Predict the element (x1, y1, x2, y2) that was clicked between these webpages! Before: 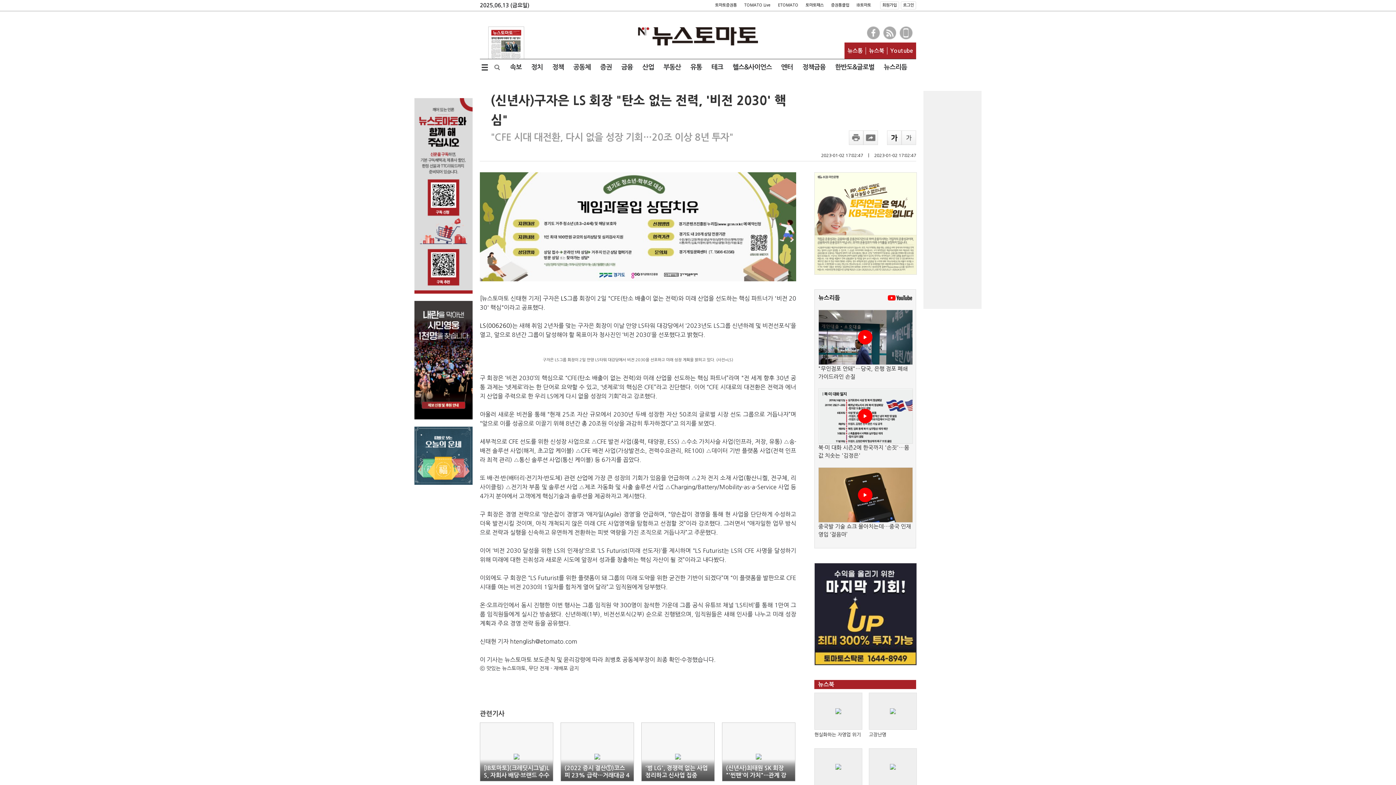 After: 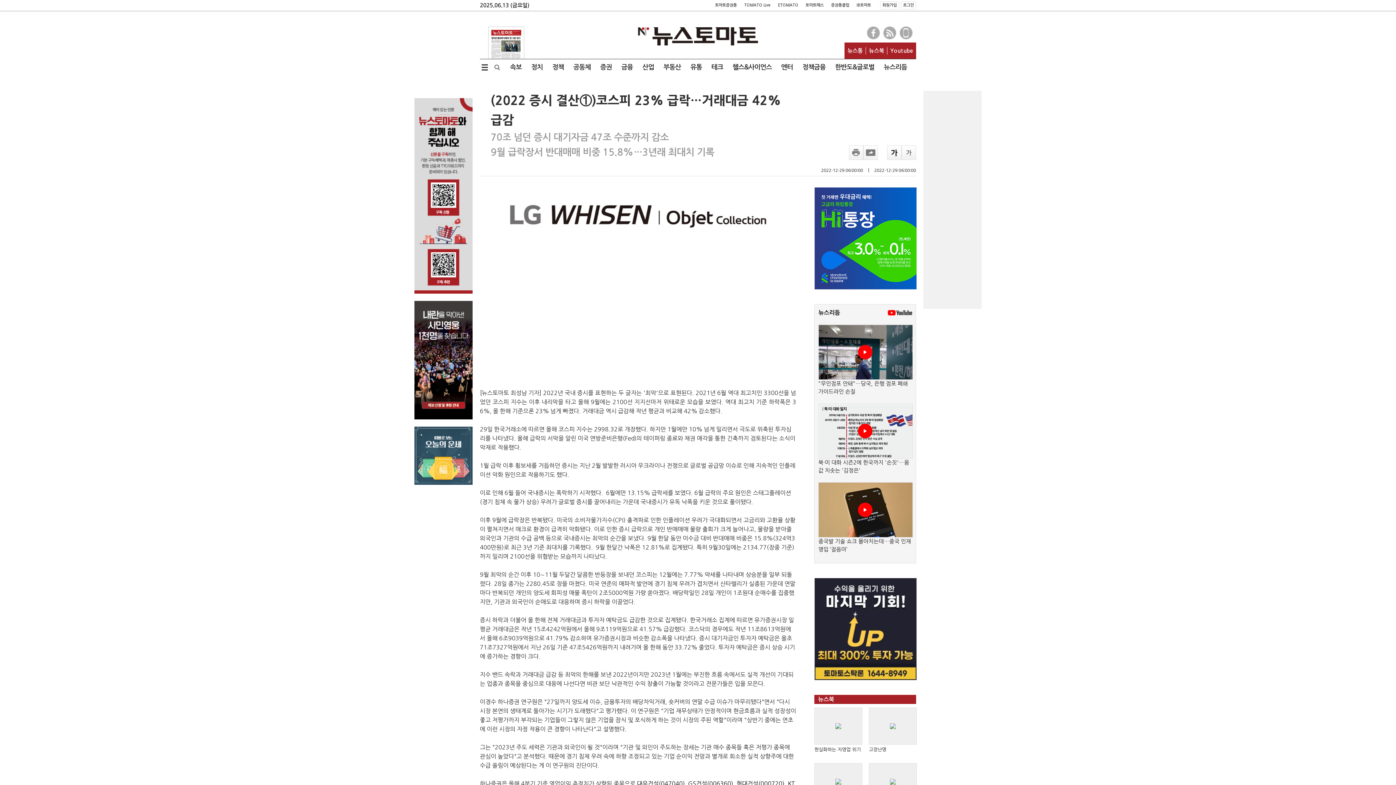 Action: bbox: (594, 749, 600, 754)